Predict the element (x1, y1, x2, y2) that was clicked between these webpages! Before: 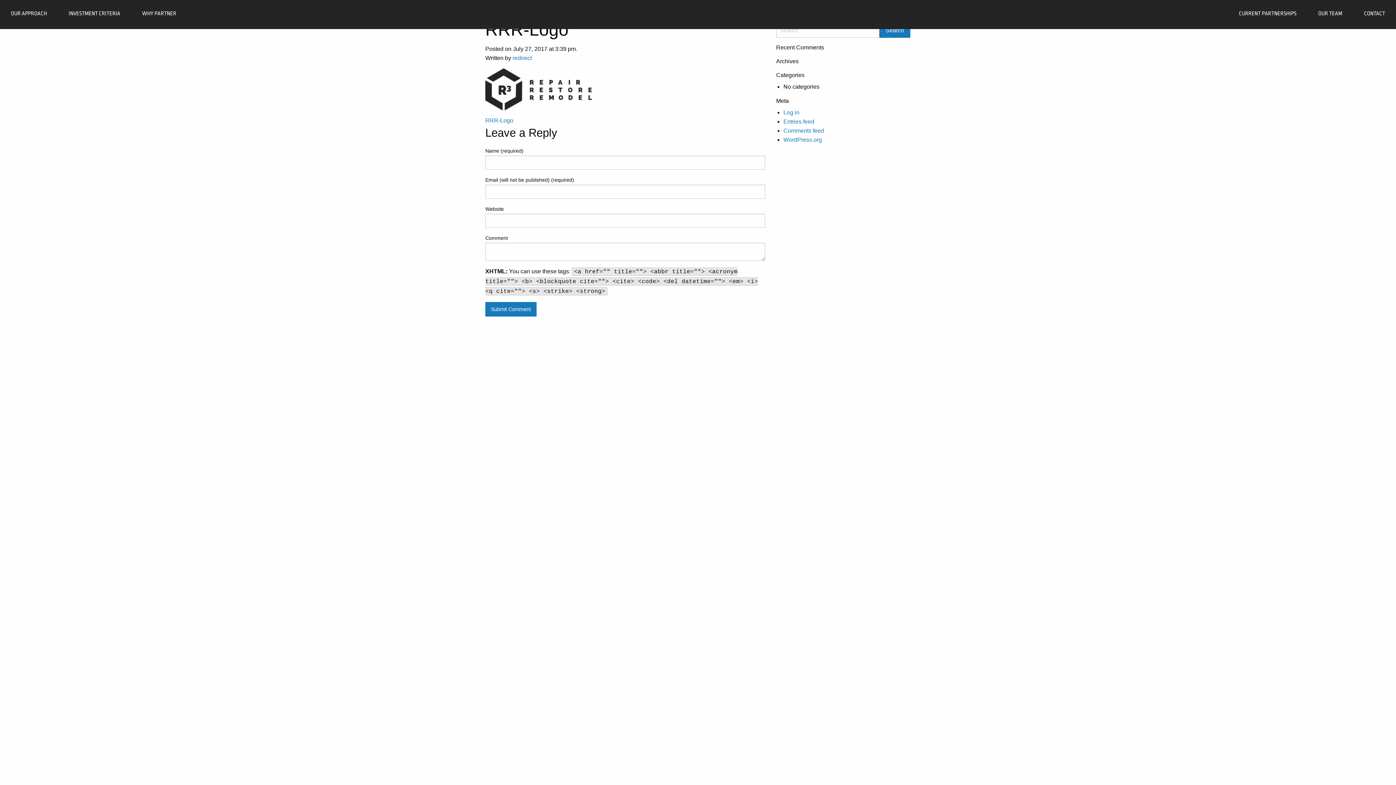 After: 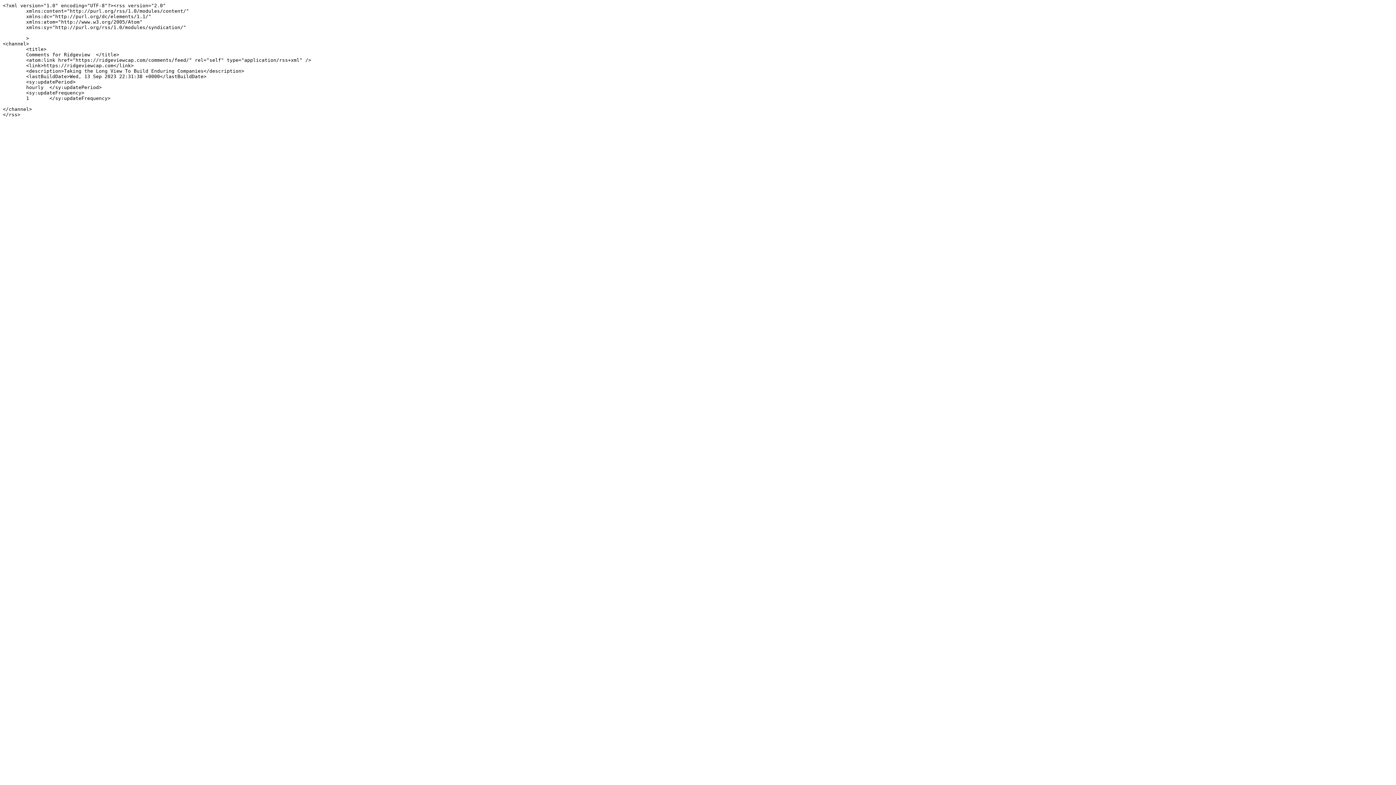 Action: label: Comments feed bbox: (783, 127, 824, 133)